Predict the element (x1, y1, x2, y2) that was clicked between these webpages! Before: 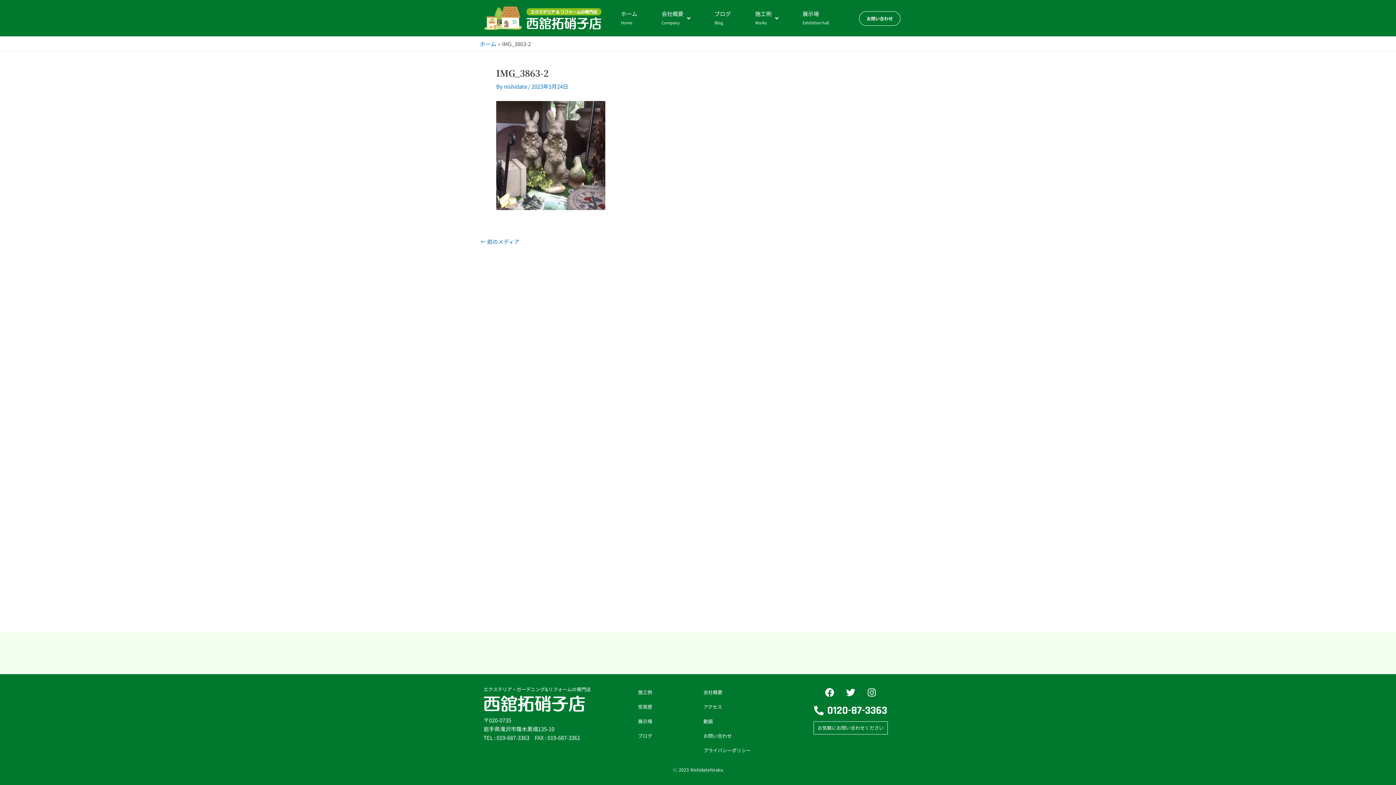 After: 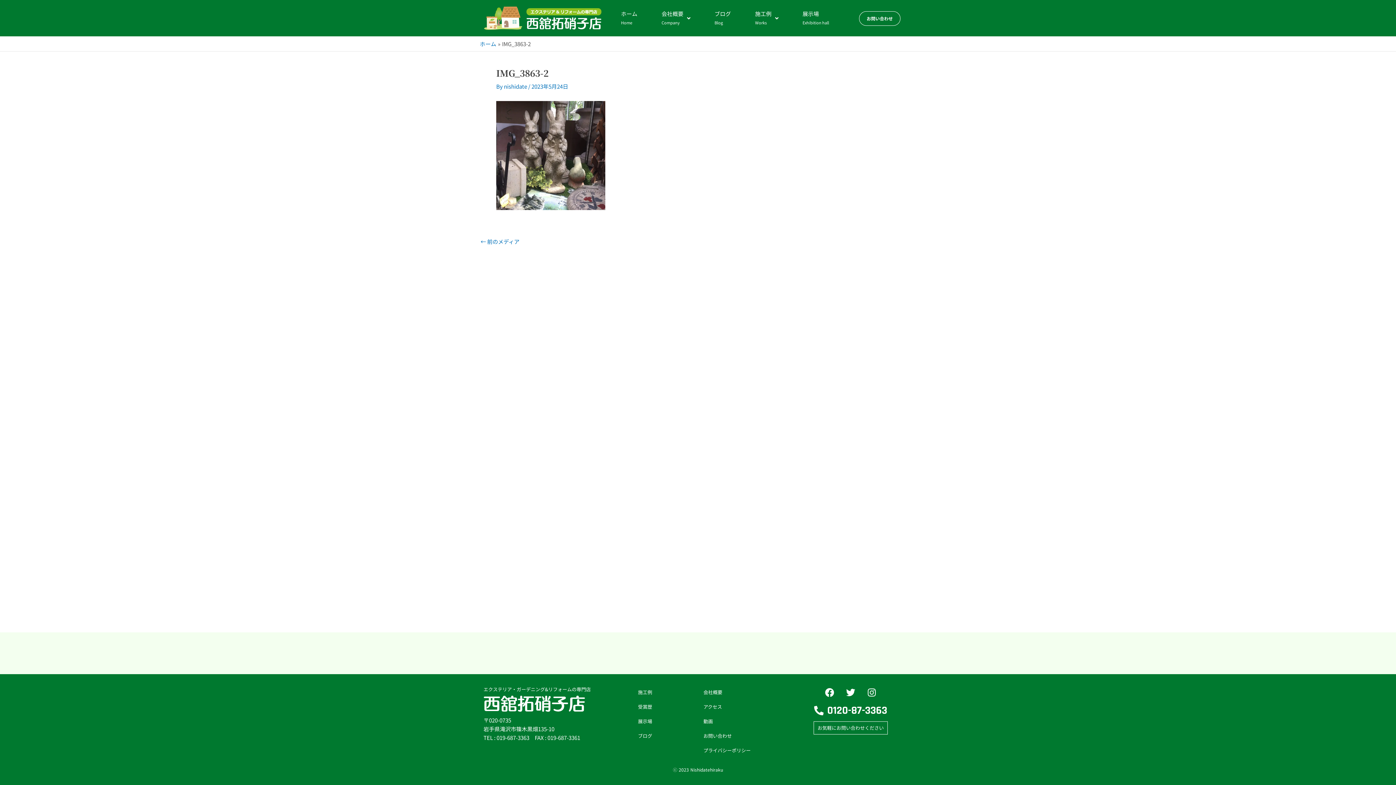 Action: bbox: (827, 704, 887, 717) label: 0120-87-3363